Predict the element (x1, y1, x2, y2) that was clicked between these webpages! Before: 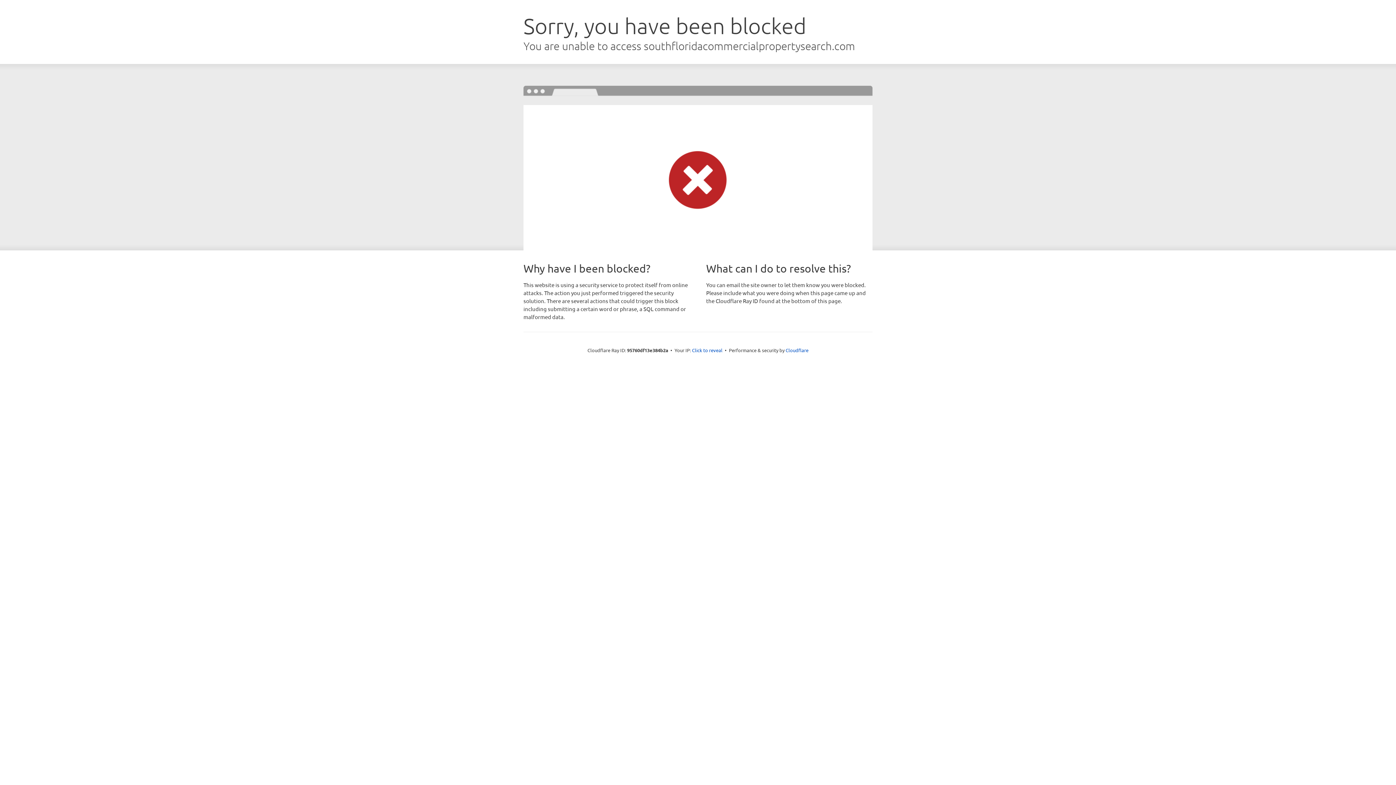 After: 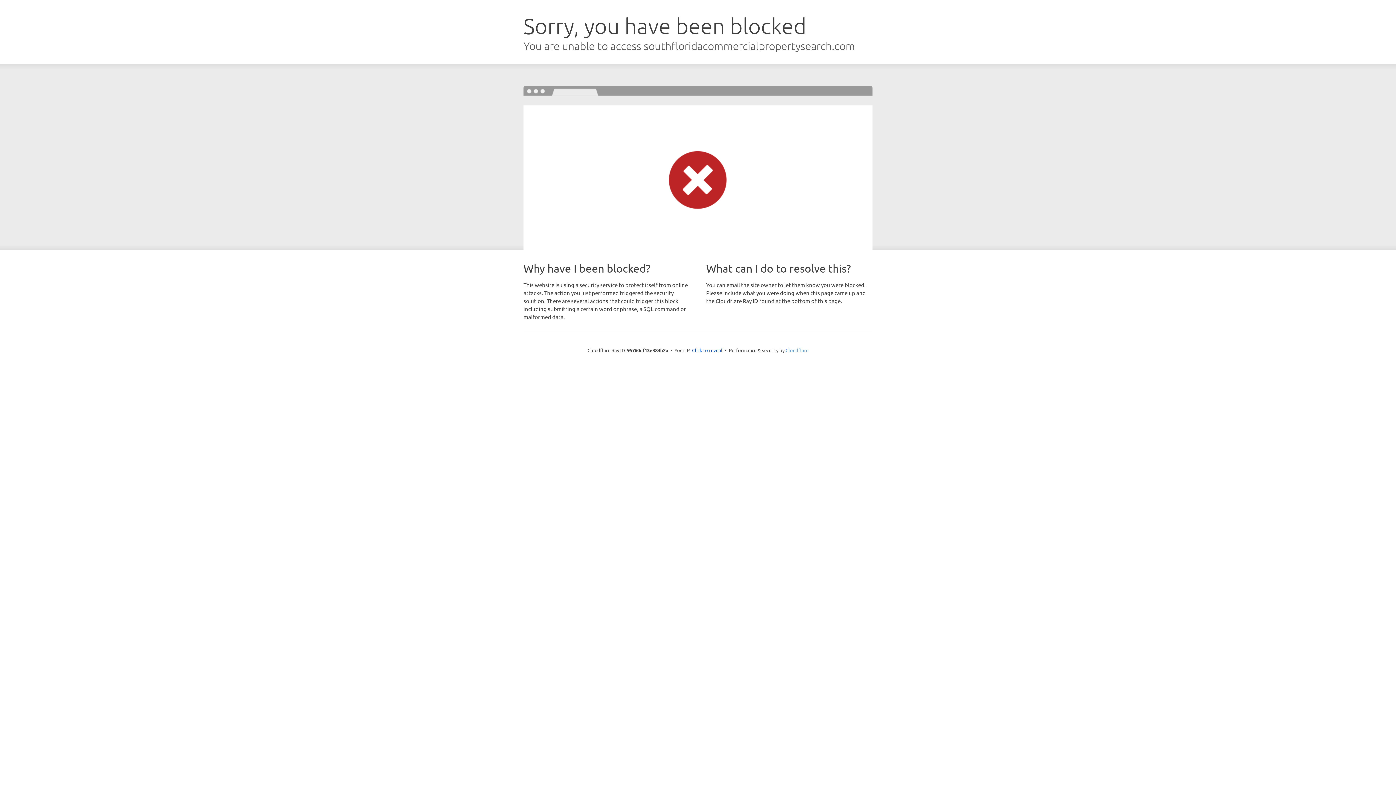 Action: bbox: (785, 347, 808, 353) label: Cloudflare